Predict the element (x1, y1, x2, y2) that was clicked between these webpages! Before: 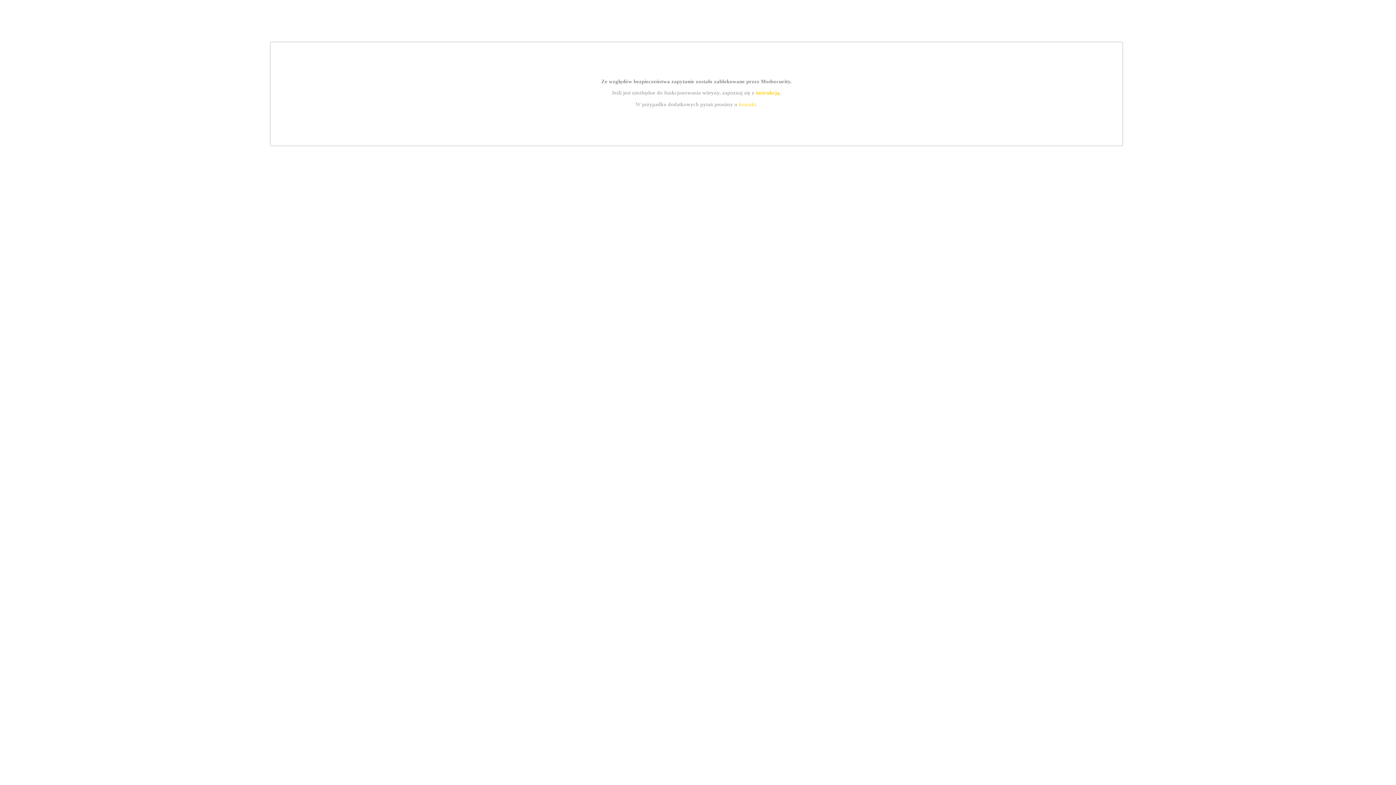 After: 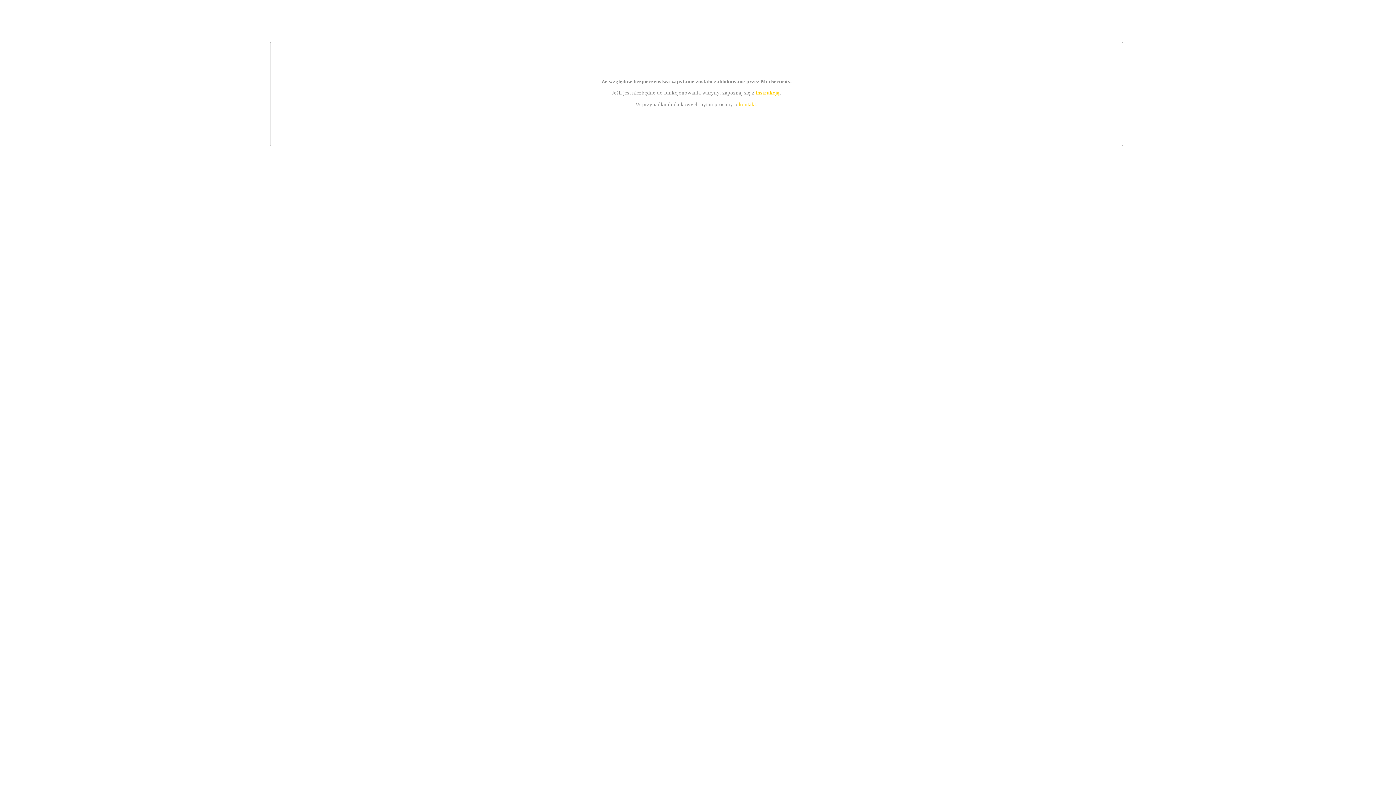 Action: bbox: (739, 101, 756, 107) label: kontakt